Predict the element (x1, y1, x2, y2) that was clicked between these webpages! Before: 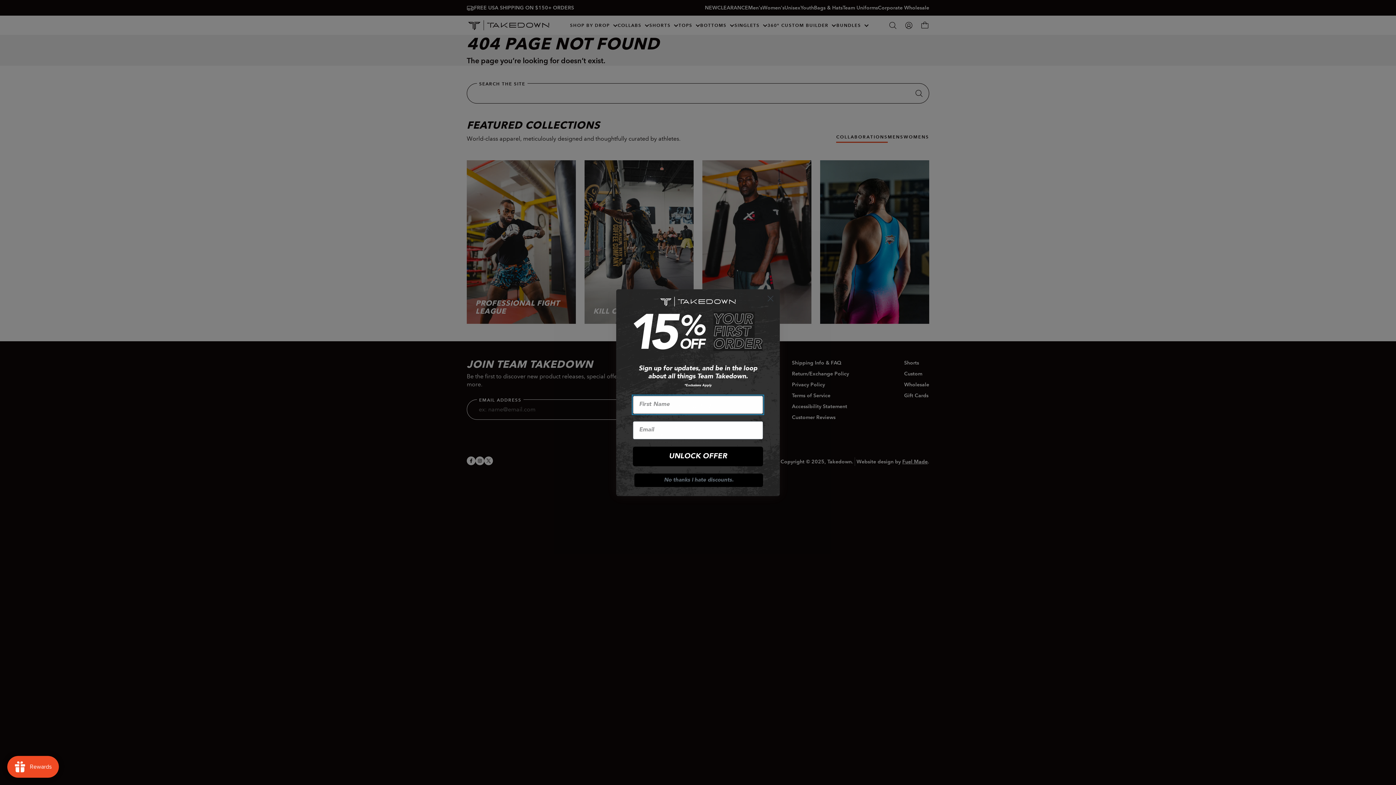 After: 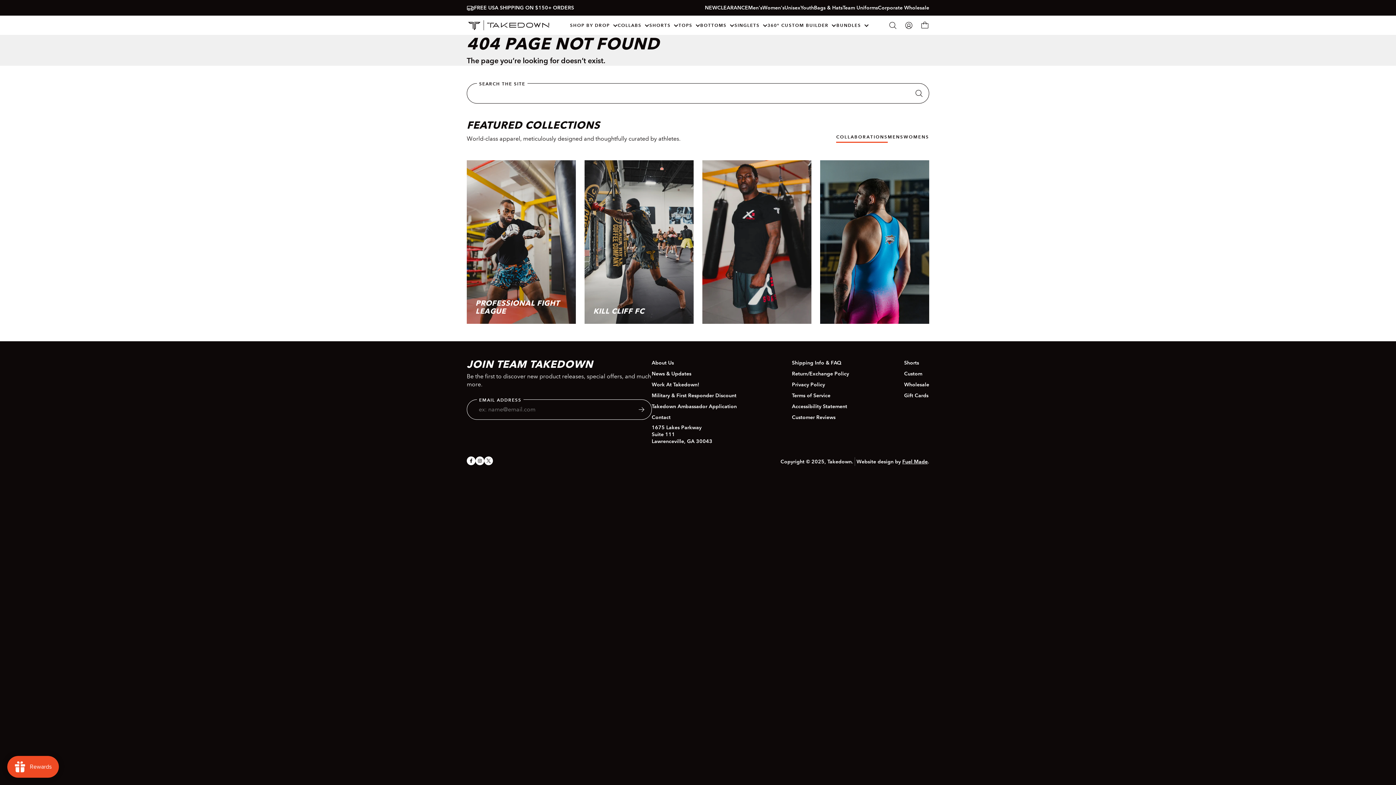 Action: label: Close dialog bbox: (764, 292, 777, 304)